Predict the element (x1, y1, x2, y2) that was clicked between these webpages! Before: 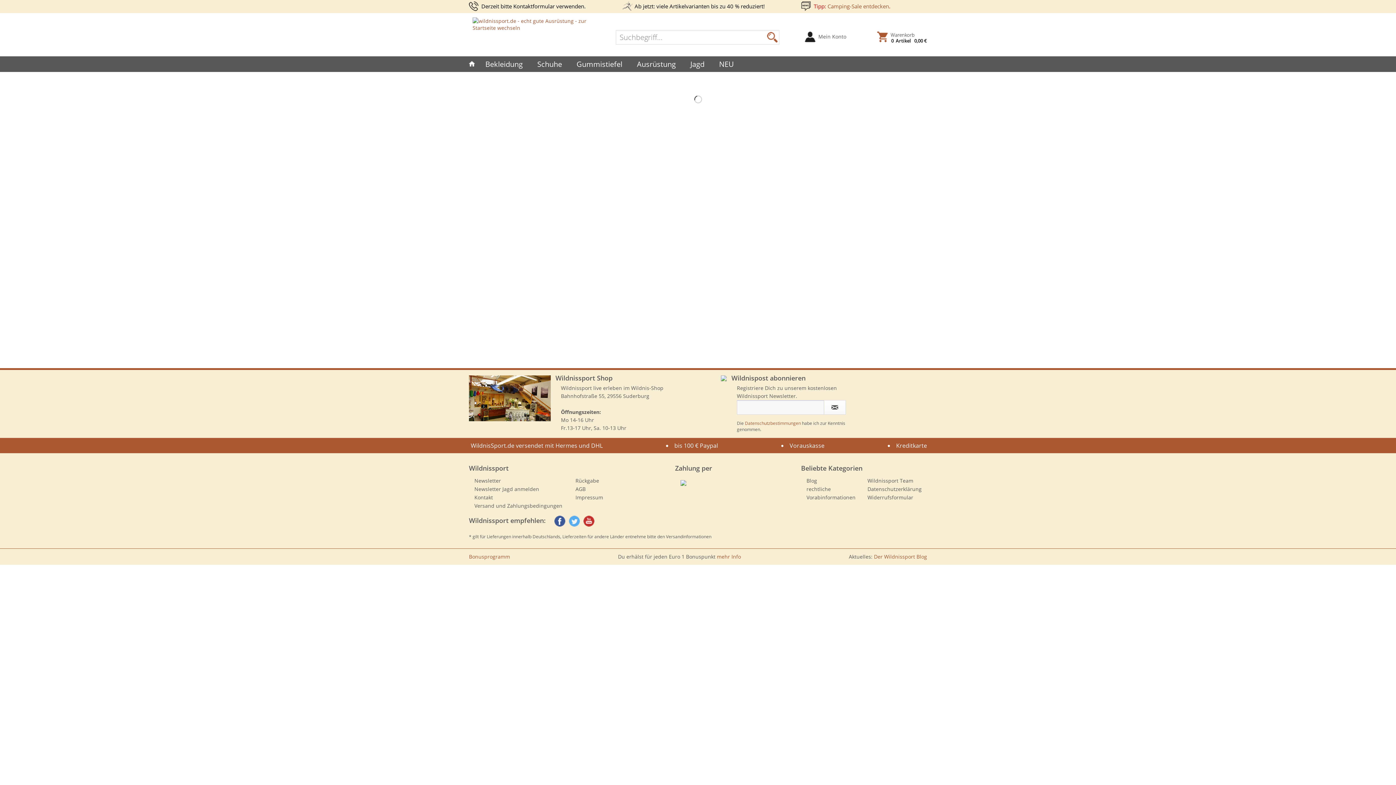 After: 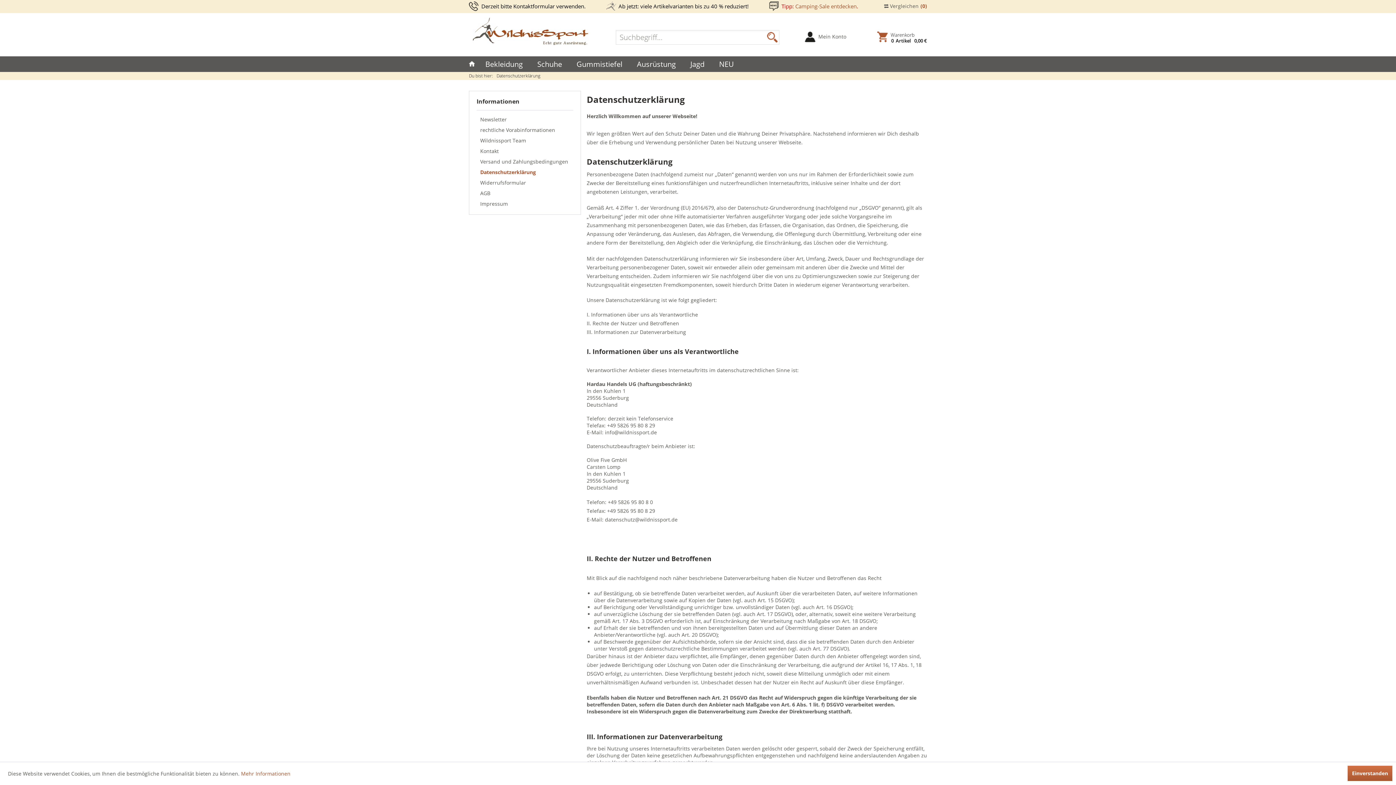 Action: label: Datenschutzerklärung bbox: (867, 485, 923, 493)